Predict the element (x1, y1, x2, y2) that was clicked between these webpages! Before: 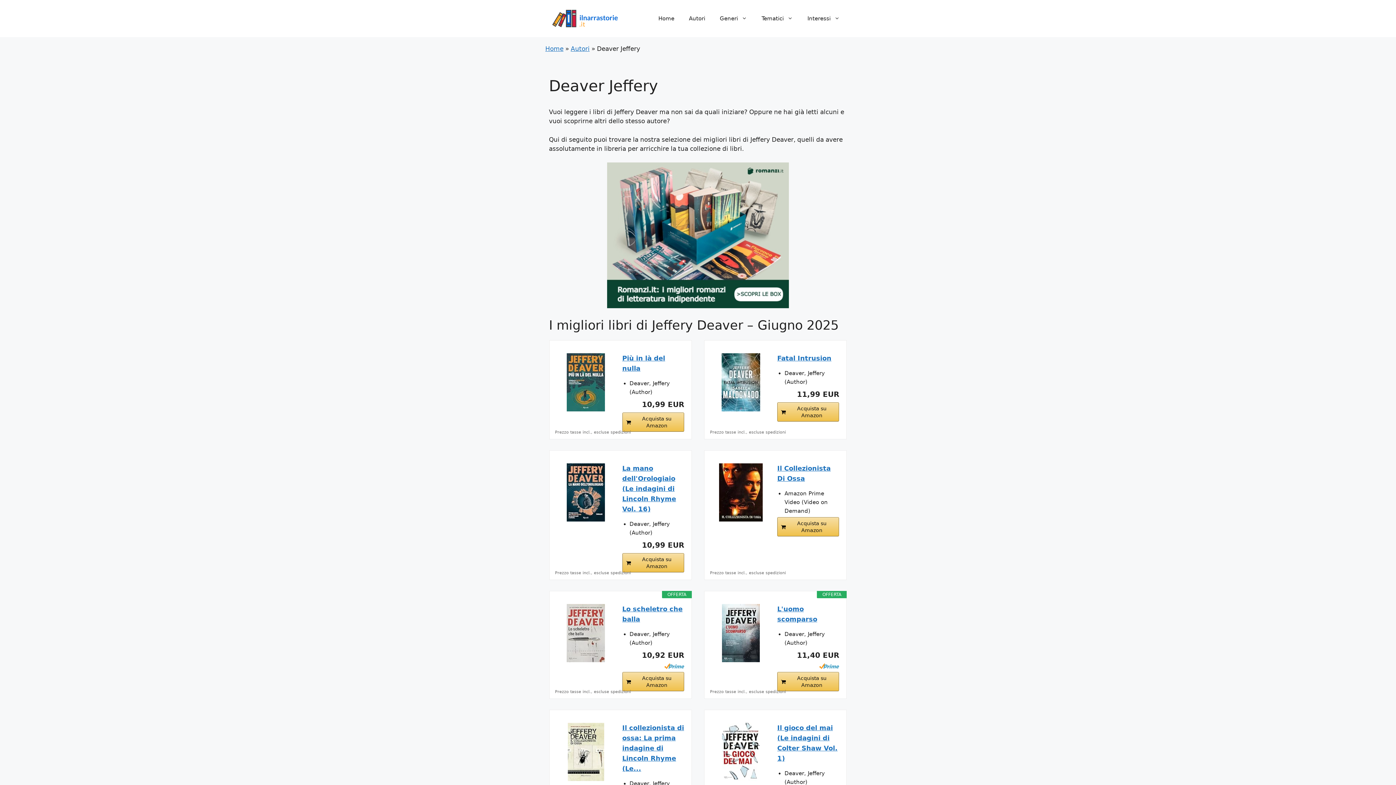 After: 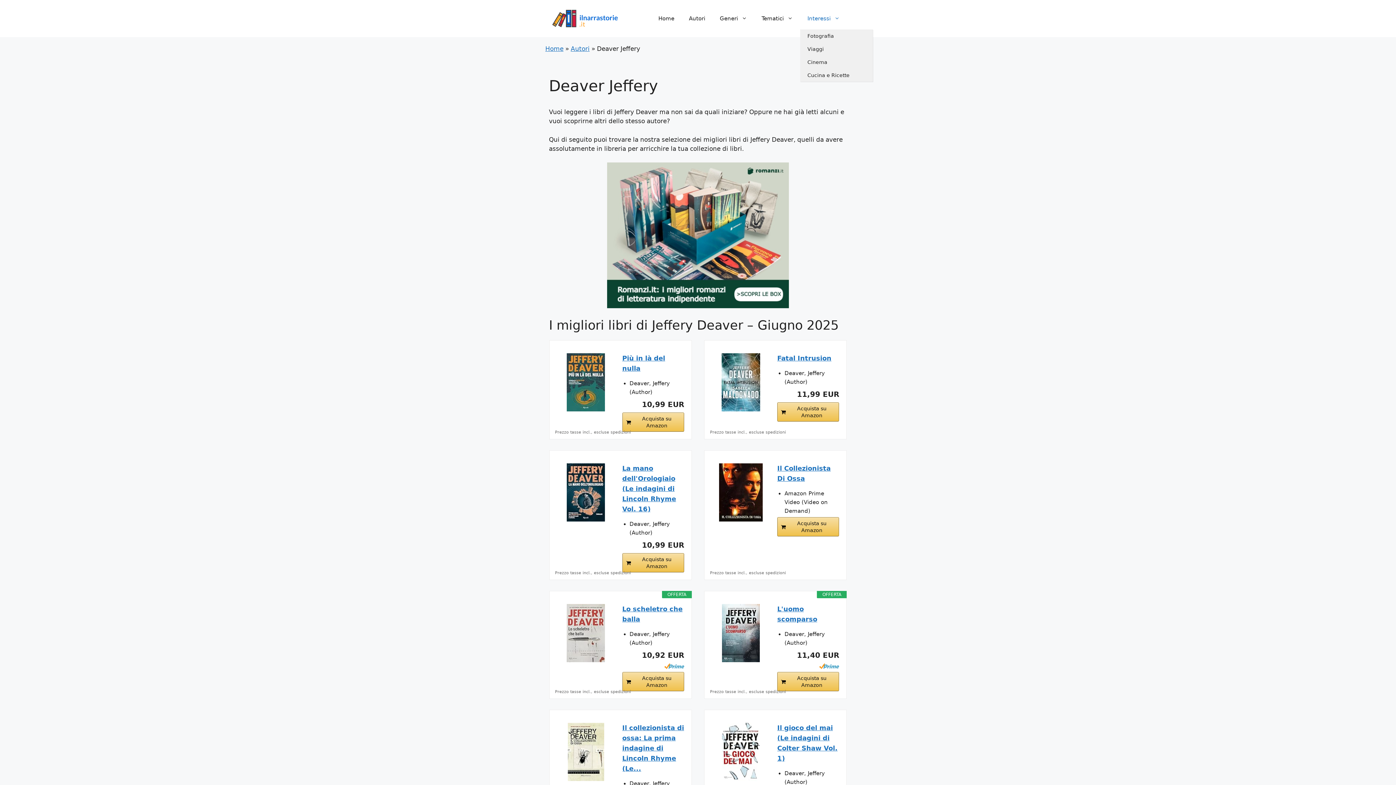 Action: label: Interessi bbox: (800, 7, 847, 29)